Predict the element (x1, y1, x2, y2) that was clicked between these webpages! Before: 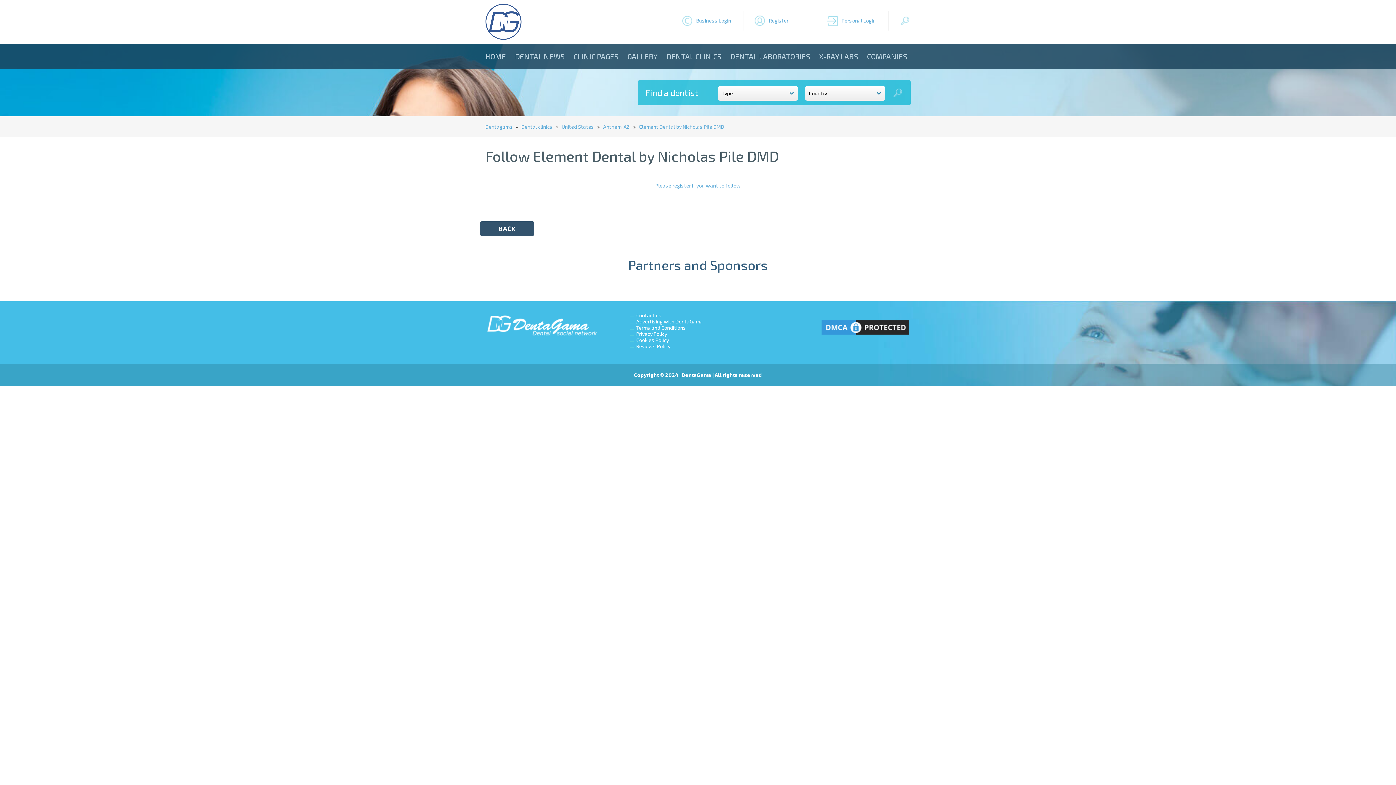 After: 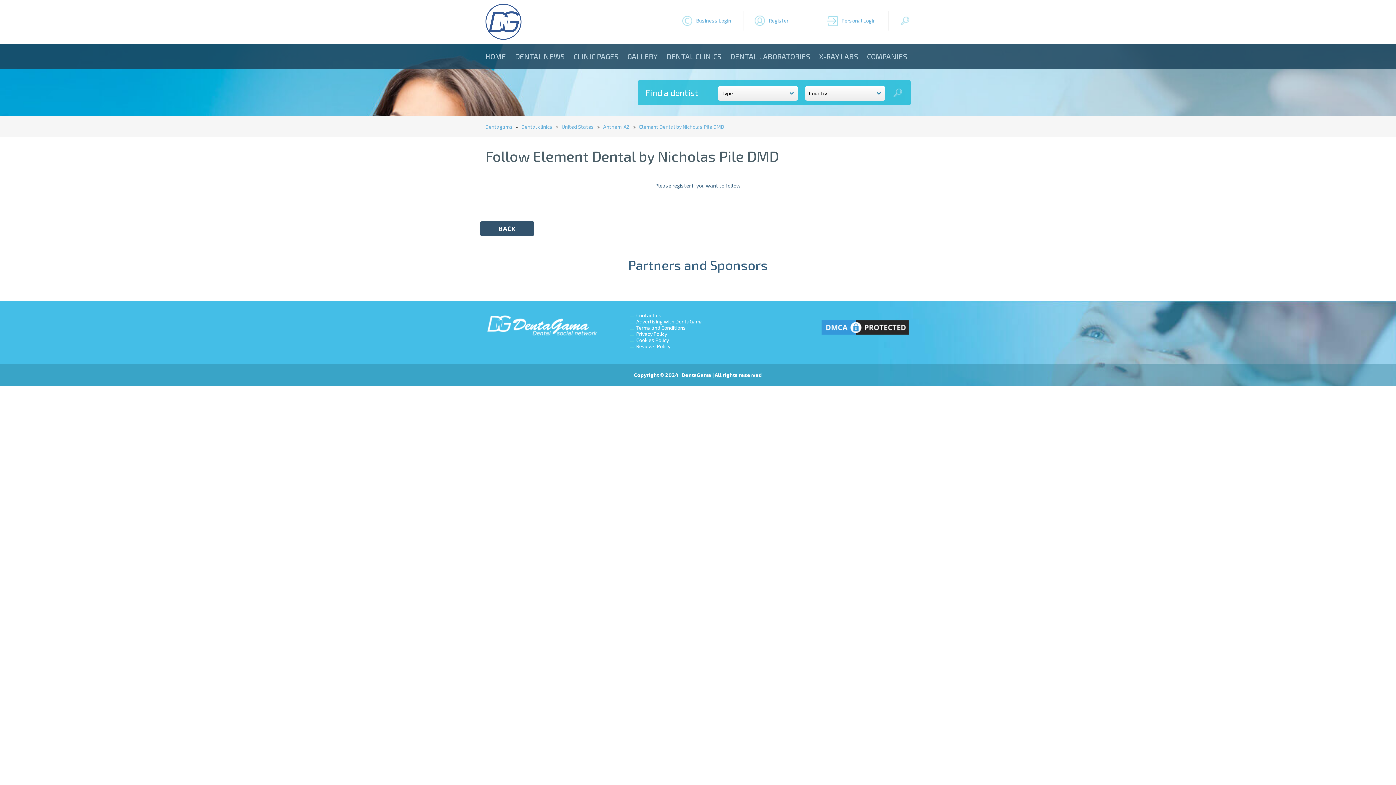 Action: label: Please register if you want to follow bbox: (655, 182, 740, 188)